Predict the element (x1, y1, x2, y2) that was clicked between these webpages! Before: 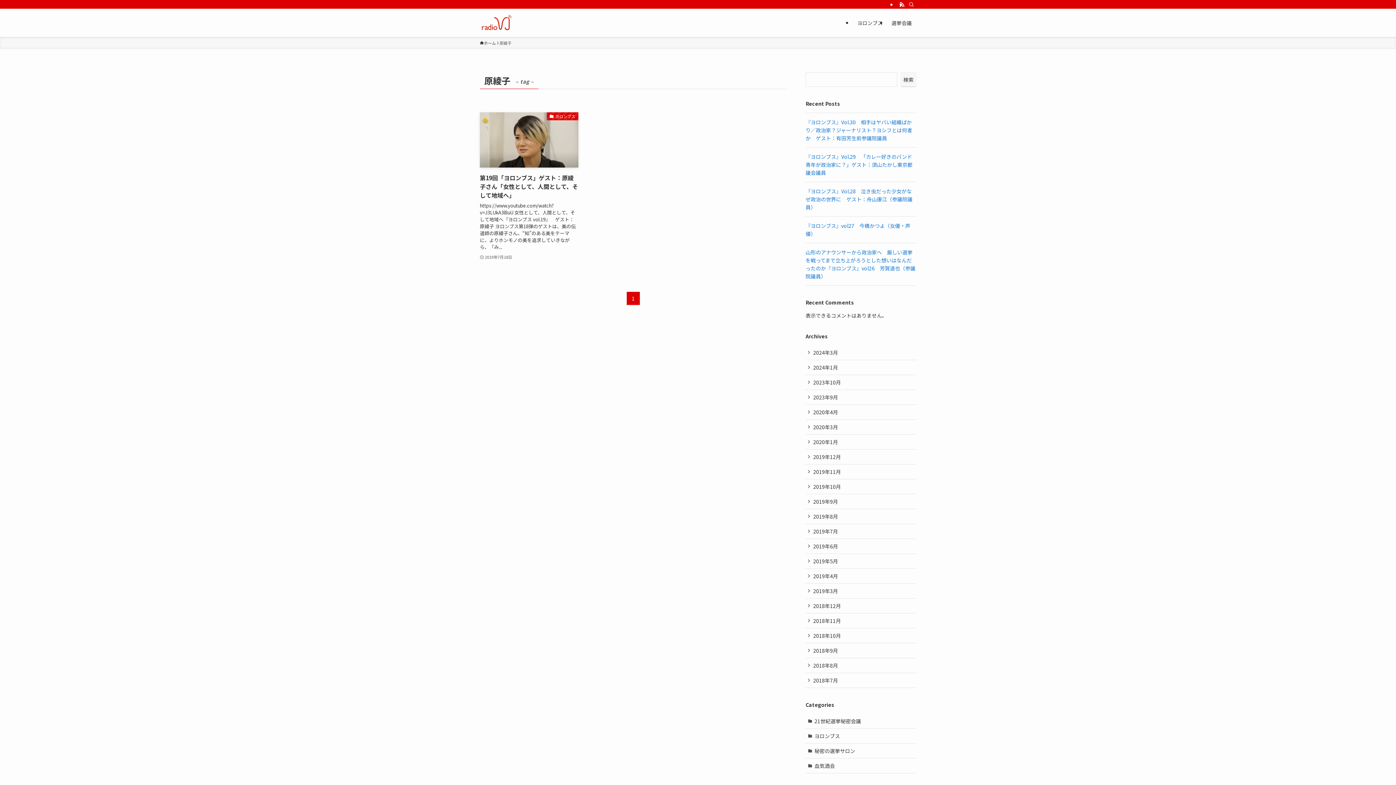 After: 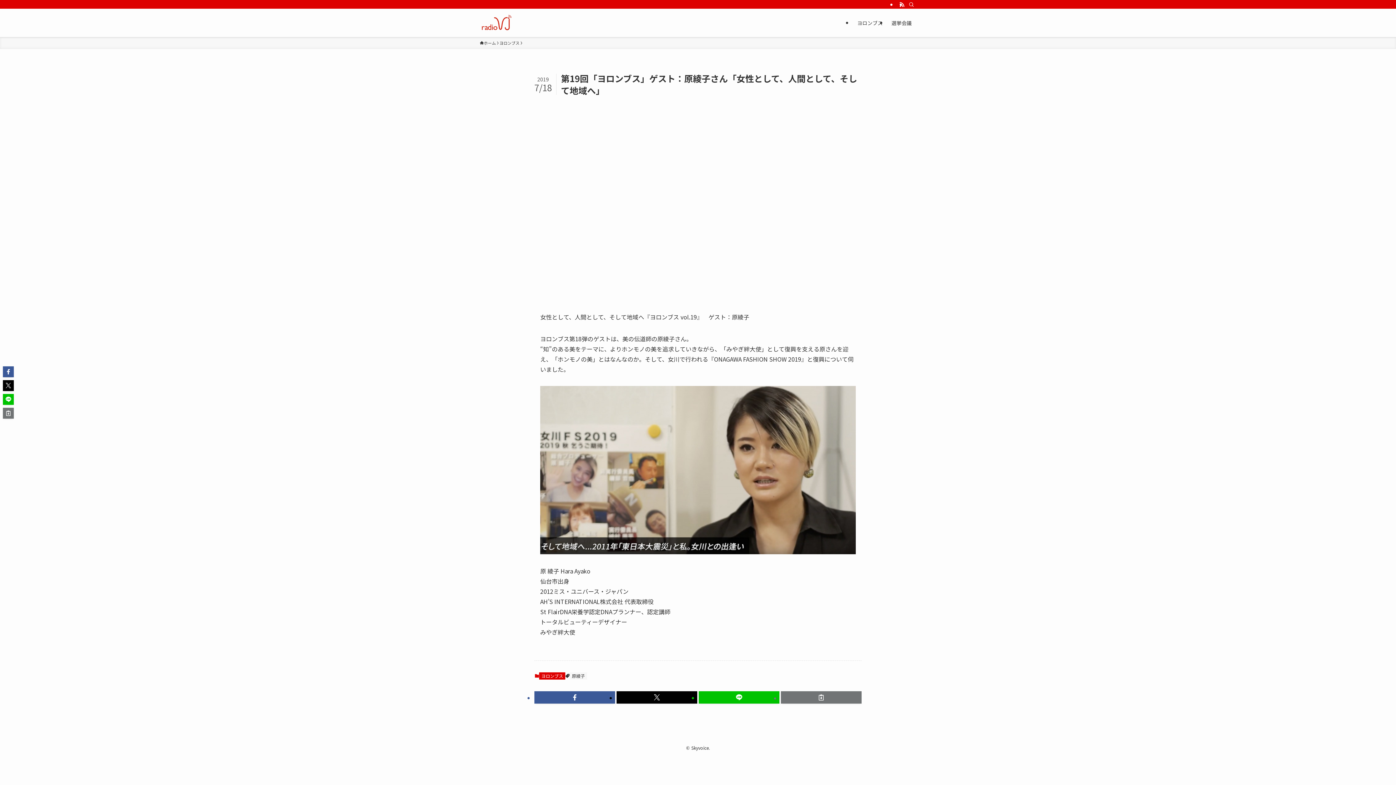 Action: label: ヨロンブス
第19回「ヨロンブス」ゲスト：原綾子さん「女性として、人間として、そして地域へ」
https://www.youtube.com/watch?v=J3LUkA3l8uU 女性として、人間として、そして地域へ『ヨロンブス vol.19』　ゲスト：原綾子 ヨロンブス第18弾のゲストは、美の伝道師の原綾子さん。“知”のある美をテーマに、よりホンモノの美を追求していきながら、「み...
2019年7月18日 bbox: (480, 112, 578, 261)